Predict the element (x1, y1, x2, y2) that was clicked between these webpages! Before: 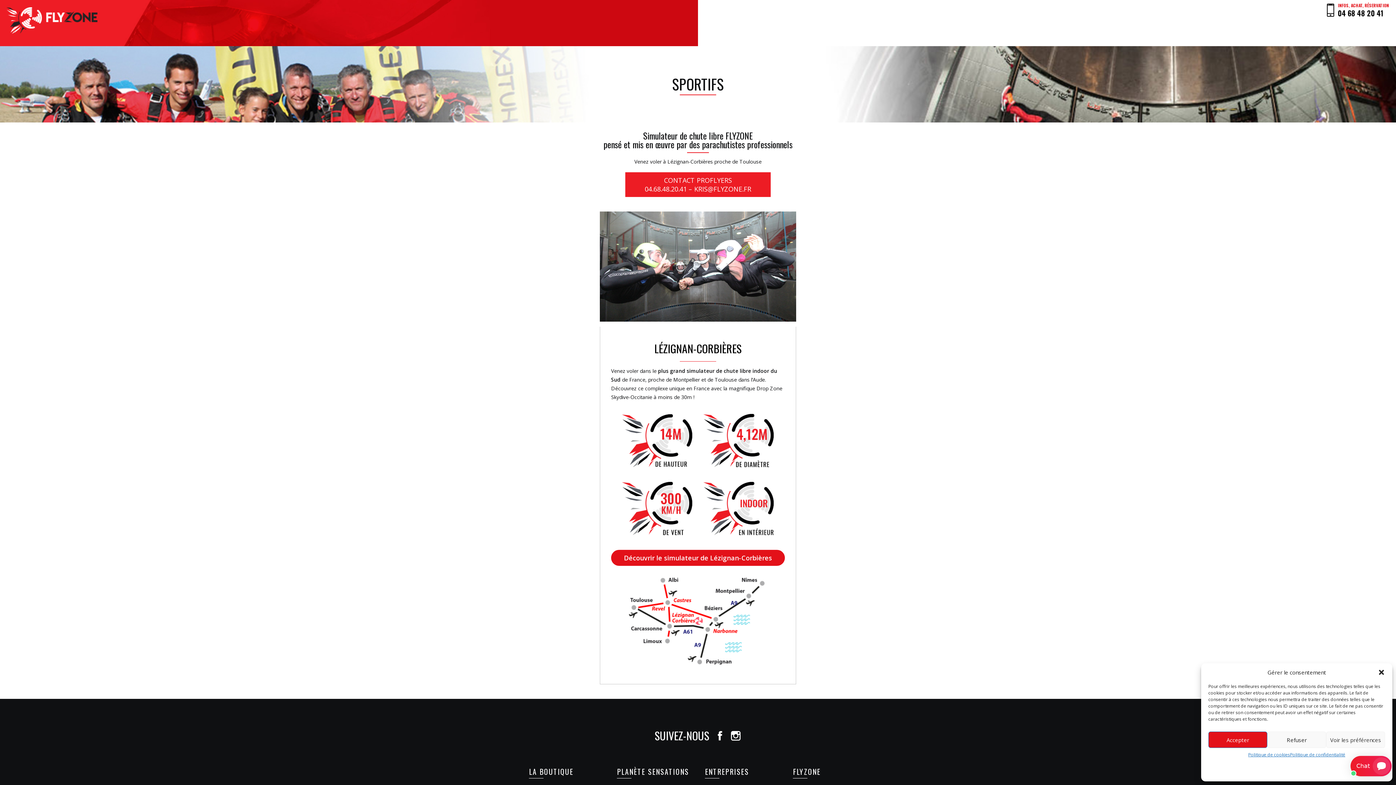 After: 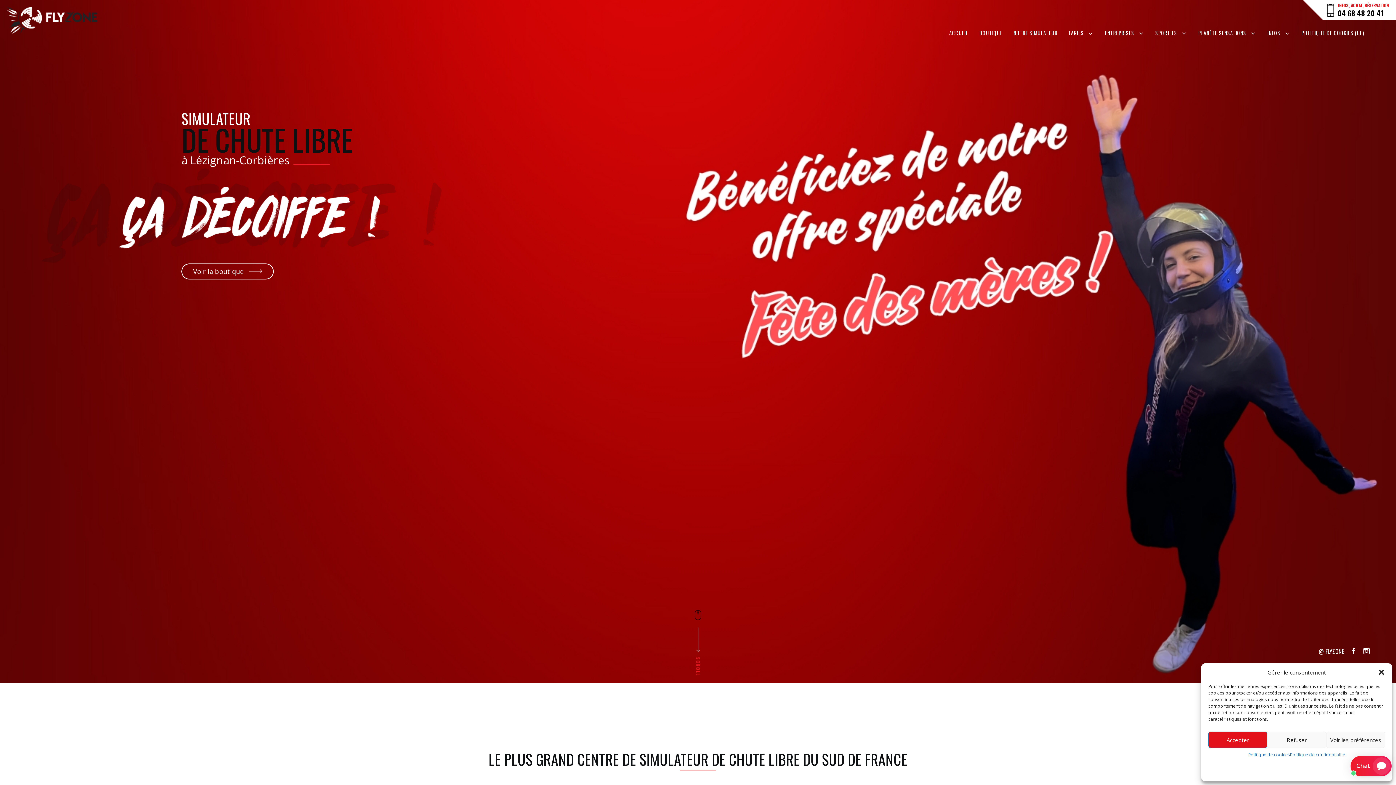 Action: bbox: (948, 26, 969, 46) label: ACCUEIL